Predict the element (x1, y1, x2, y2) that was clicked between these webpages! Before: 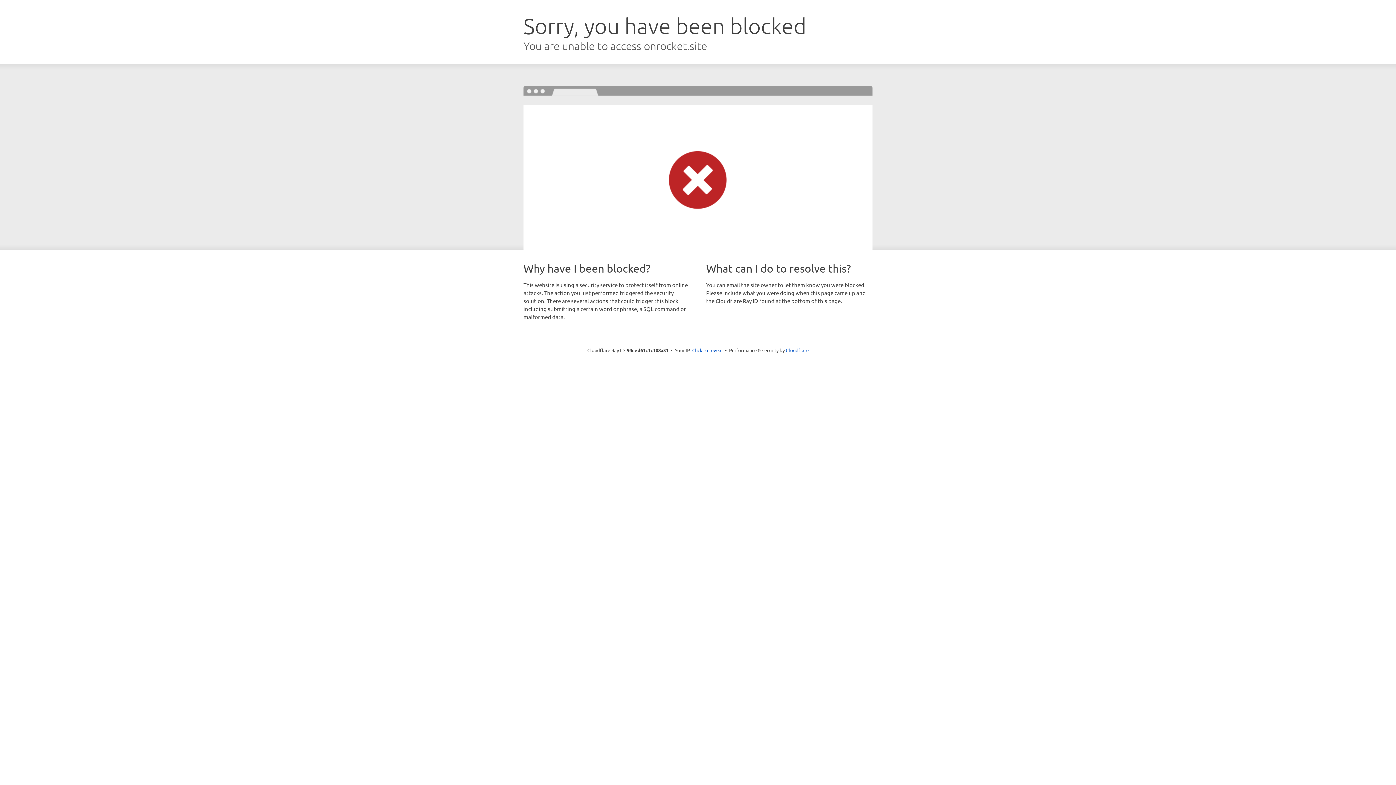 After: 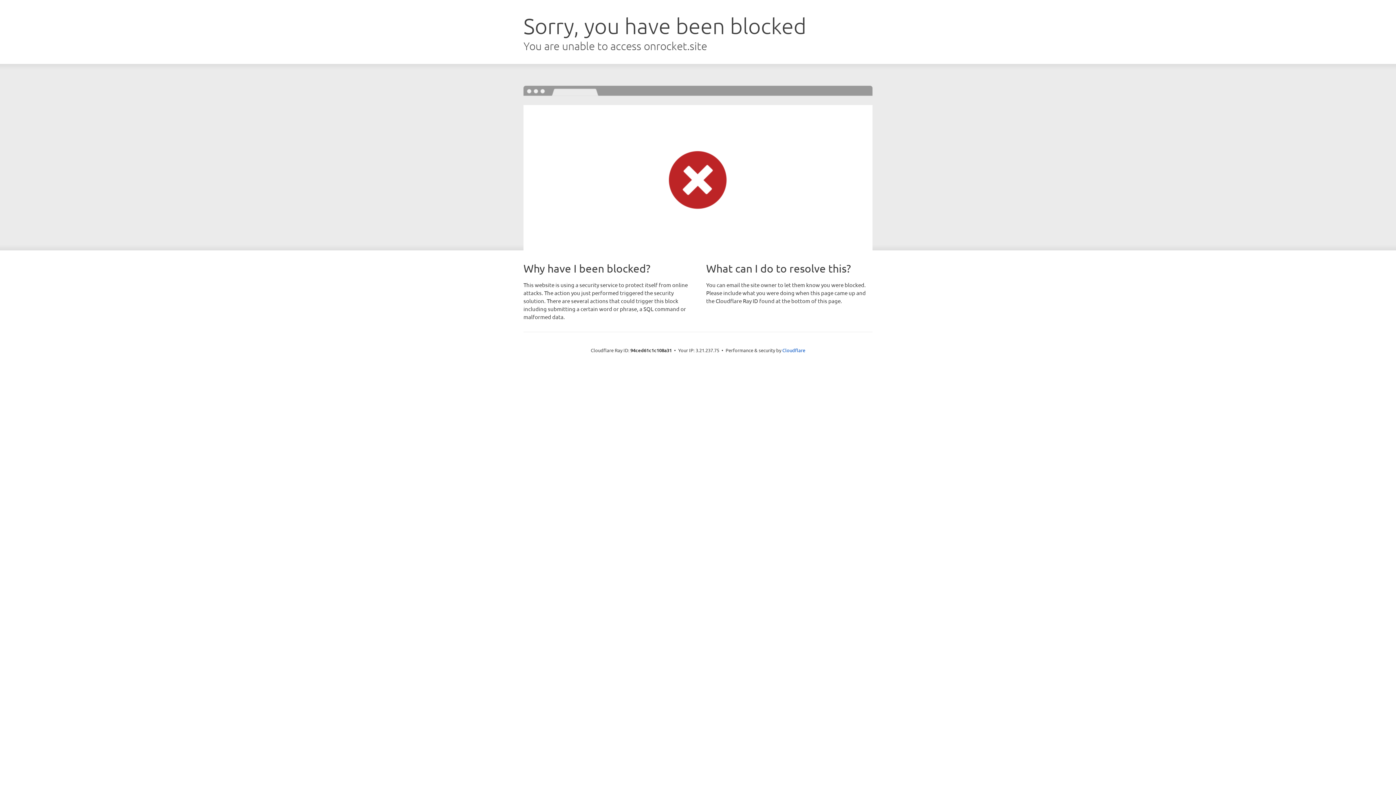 Action: label: Click to reveal bbox: (692, 346, 722, 353)